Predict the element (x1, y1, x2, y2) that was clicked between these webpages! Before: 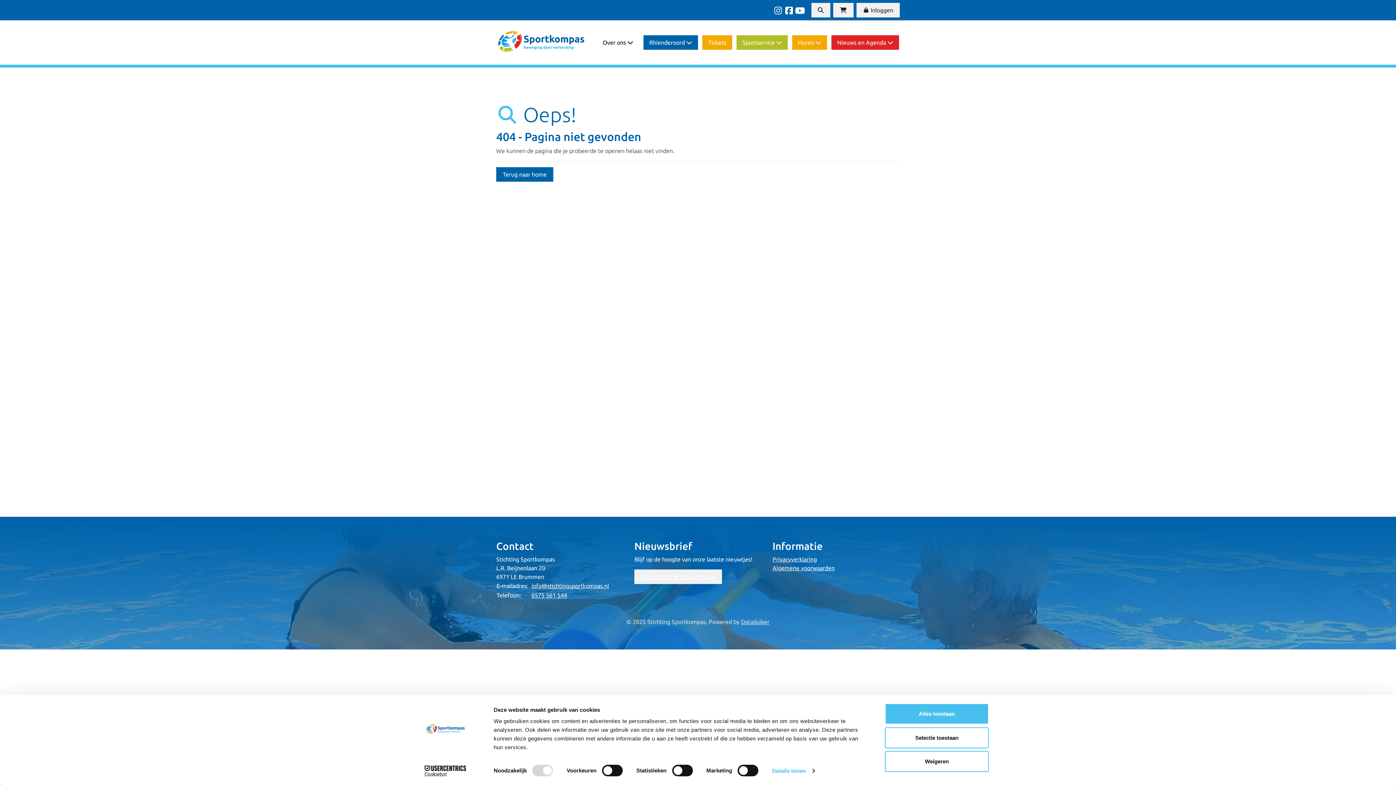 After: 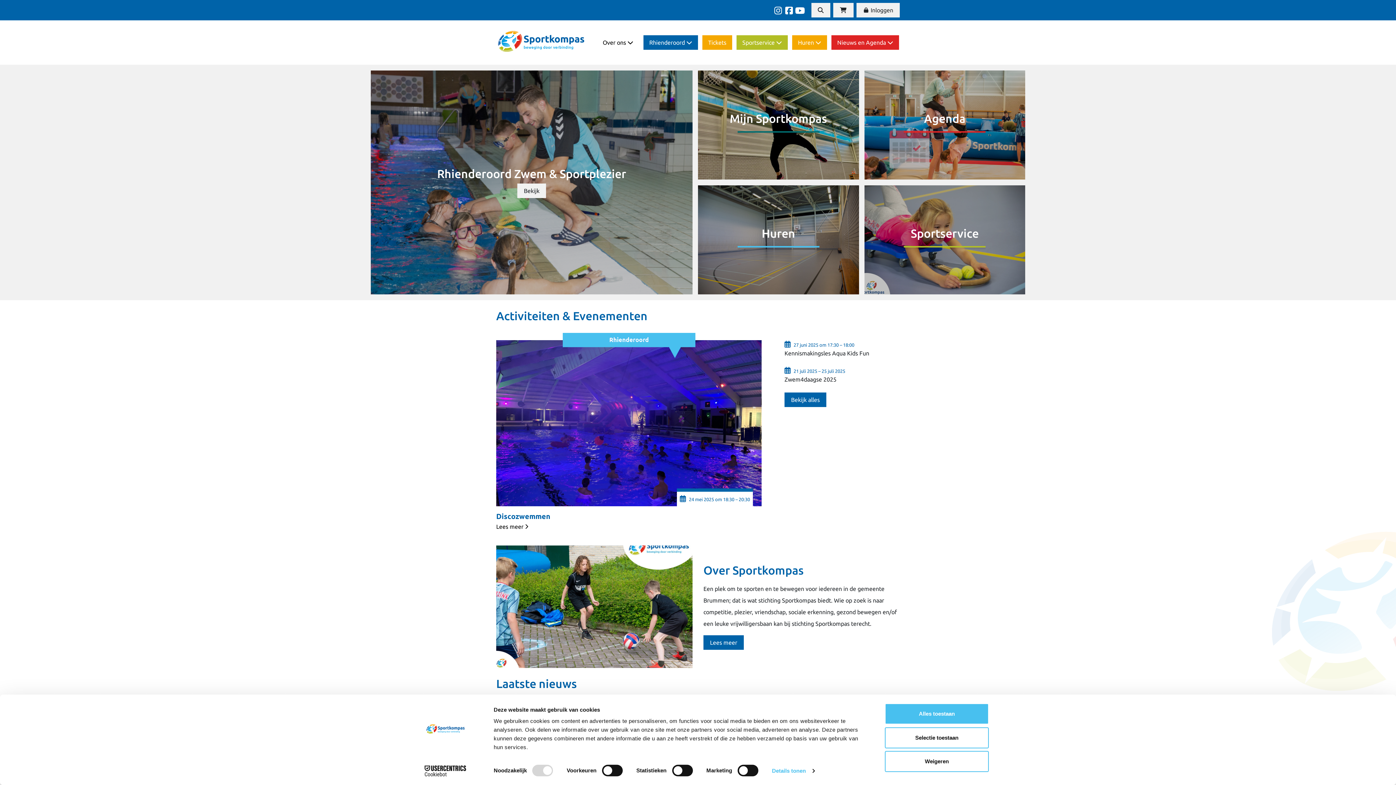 Action: bbox: (496, 29, 587, 56)